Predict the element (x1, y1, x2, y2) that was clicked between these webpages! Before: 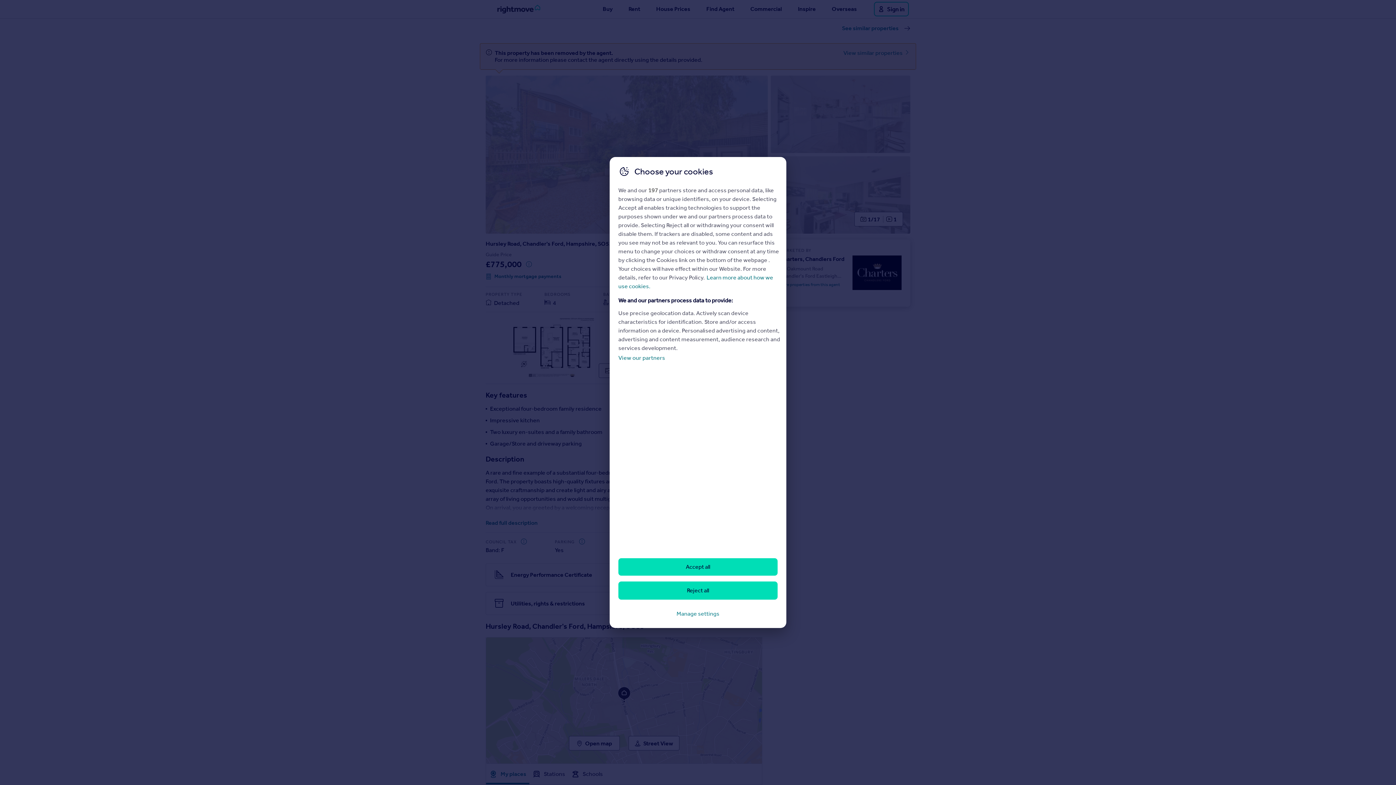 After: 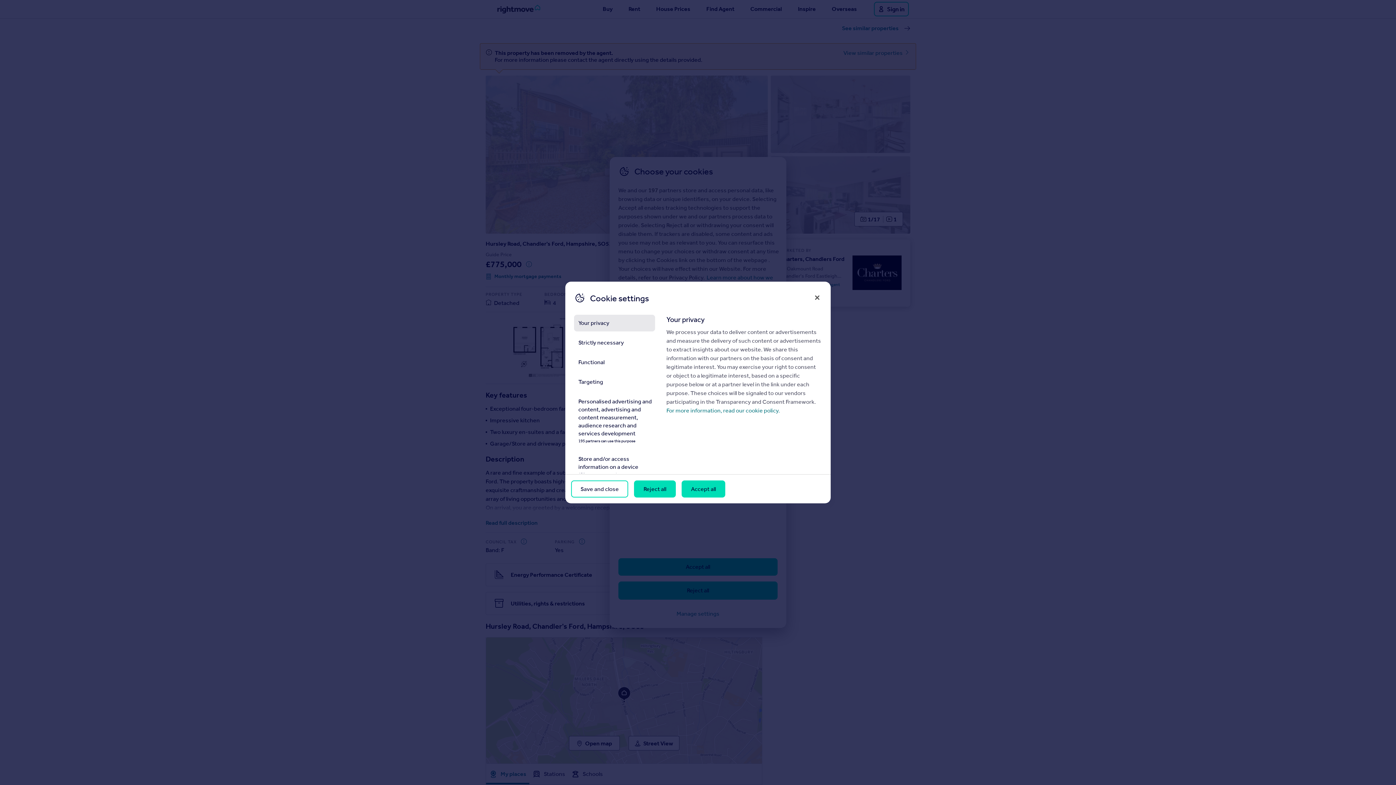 Action: label: Manage settings bbox: (618, 605, 777, 622)